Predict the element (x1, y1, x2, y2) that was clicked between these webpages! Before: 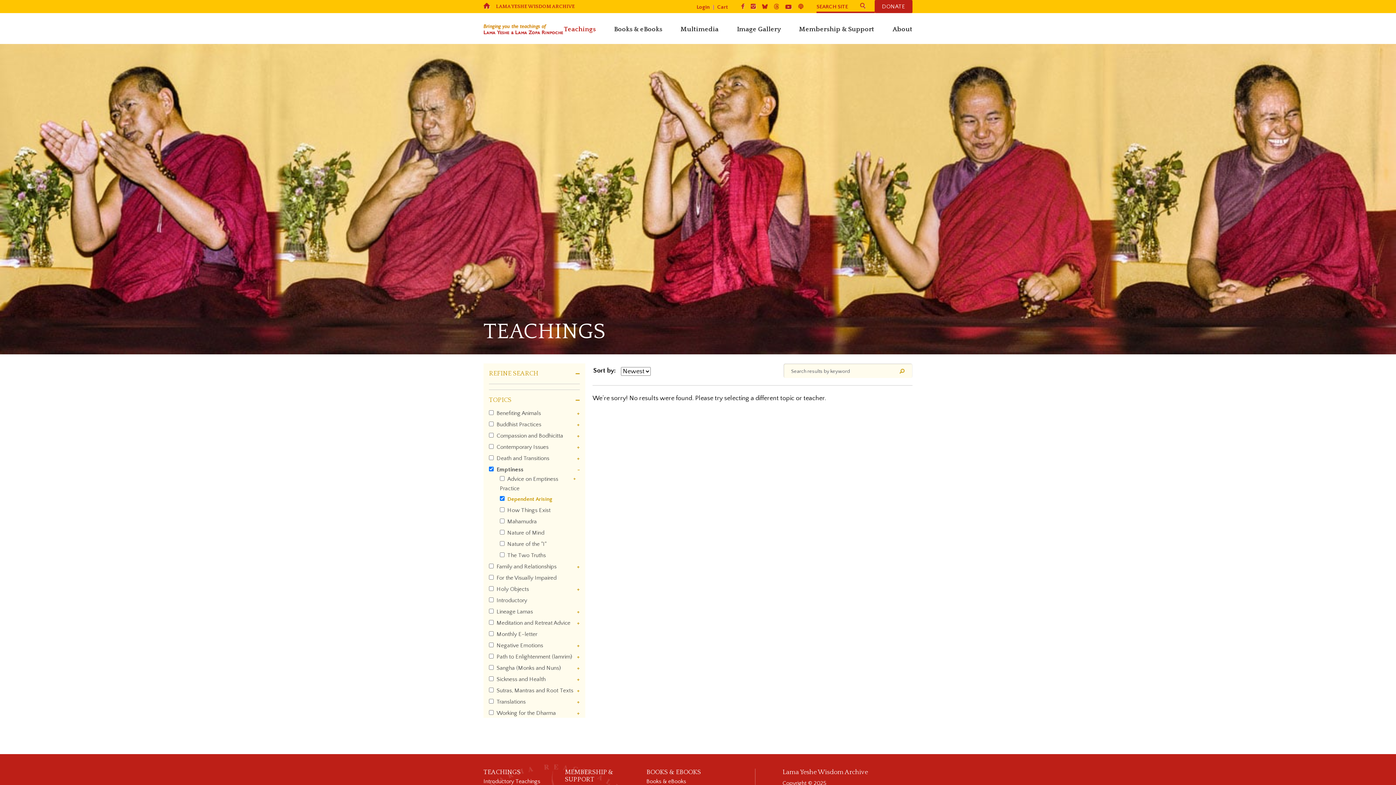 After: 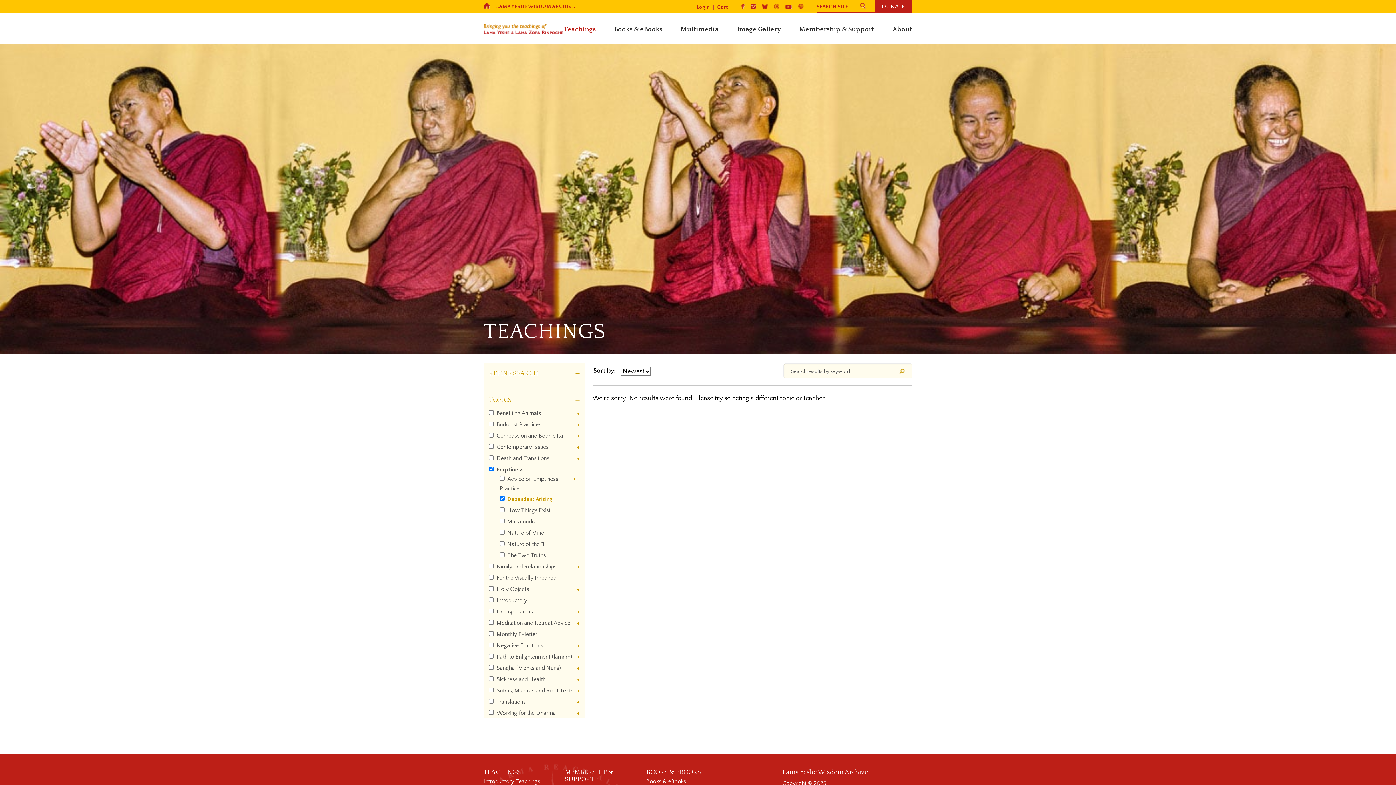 Action: bbox: (782, 0, 795, 14)